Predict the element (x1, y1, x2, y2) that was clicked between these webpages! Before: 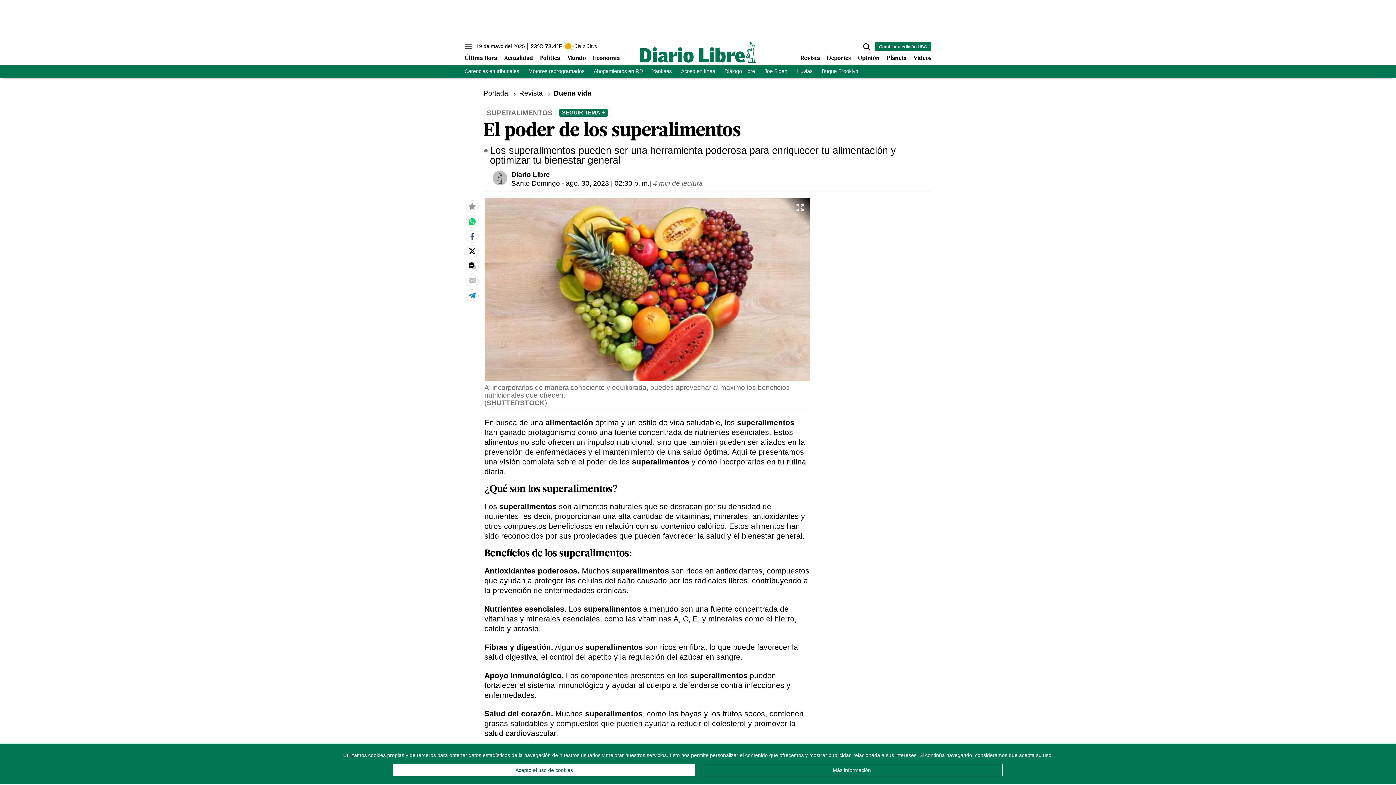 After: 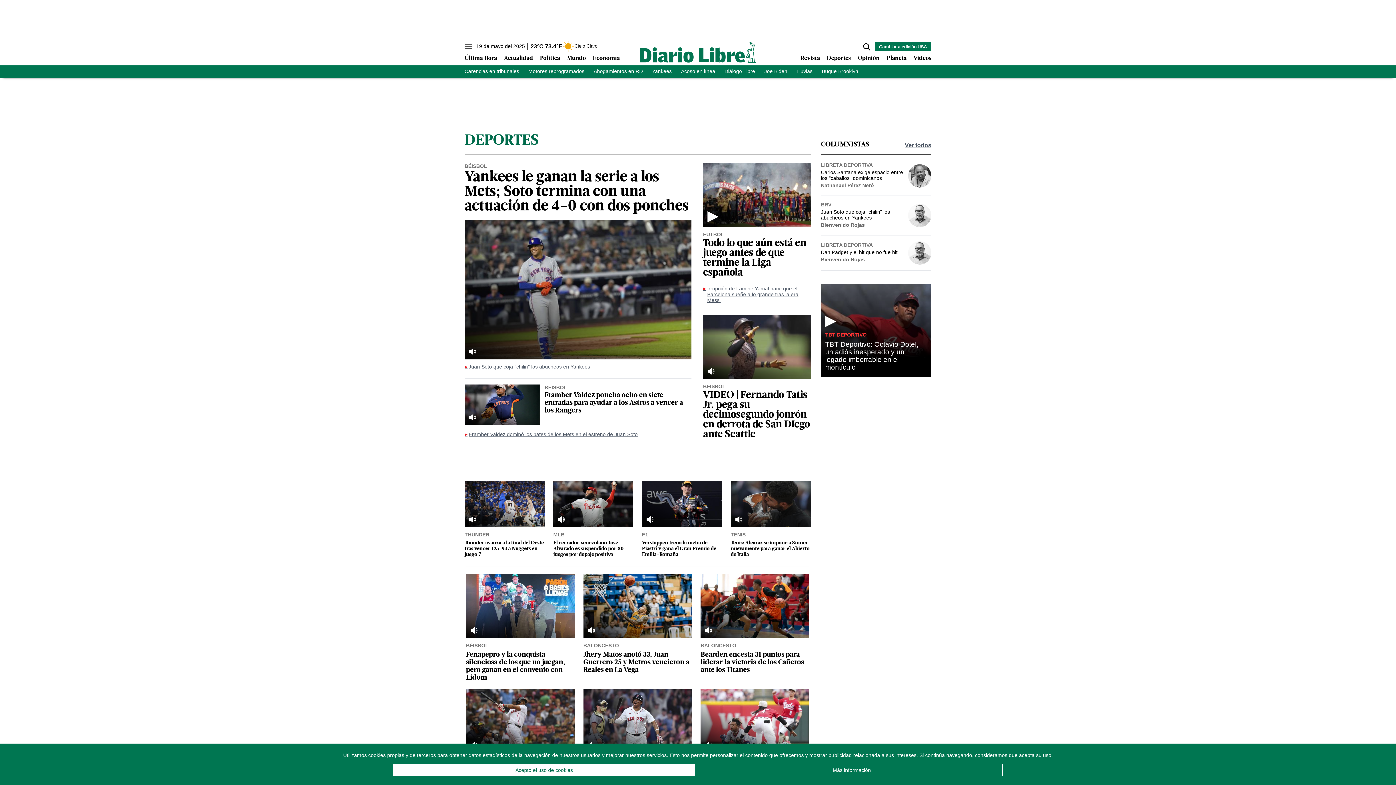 Action: label: Deportes bbox: (827, 55, 851, 61)